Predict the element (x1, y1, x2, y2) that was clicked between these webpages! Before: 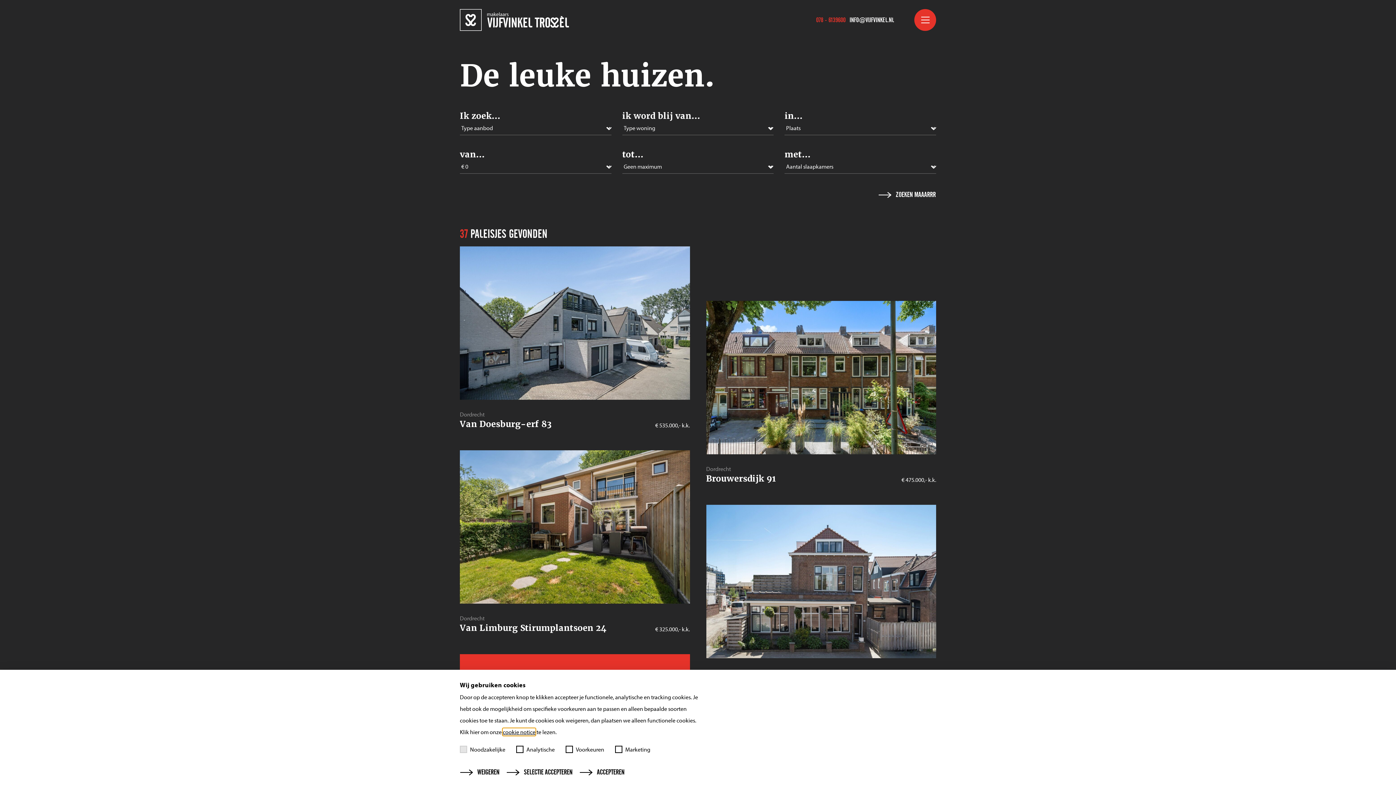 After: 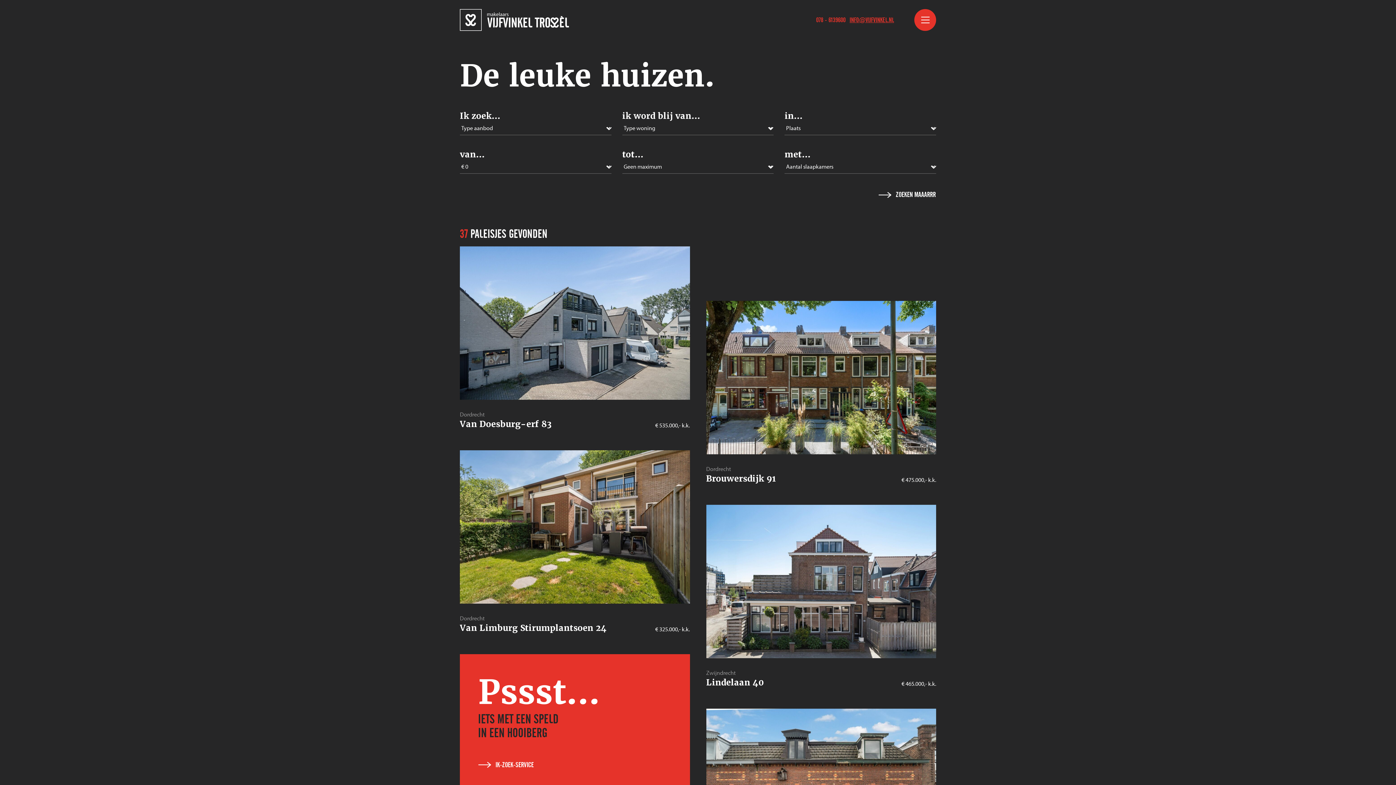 Action: bbox: (849, 16, 894, 23) label: INFO@VIJFVINKEL.NL